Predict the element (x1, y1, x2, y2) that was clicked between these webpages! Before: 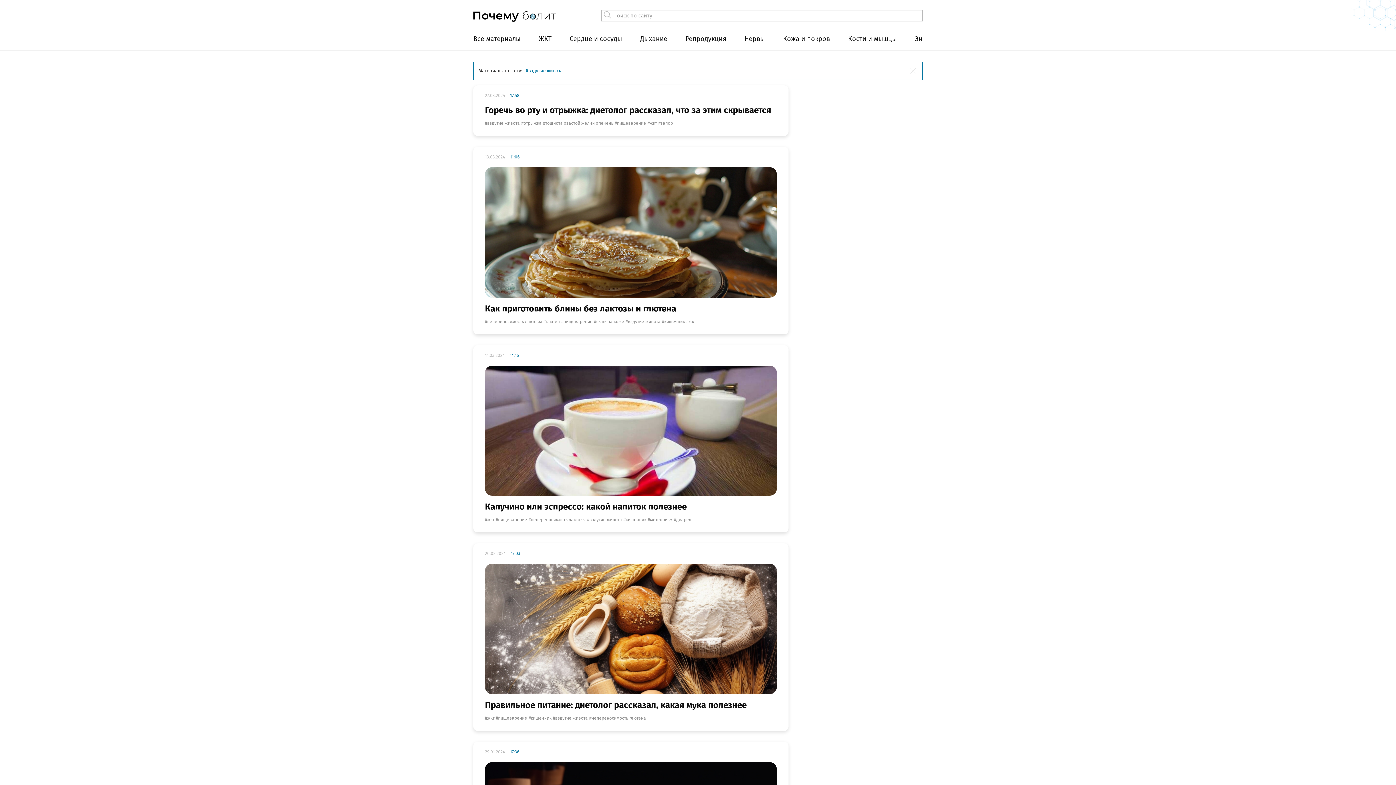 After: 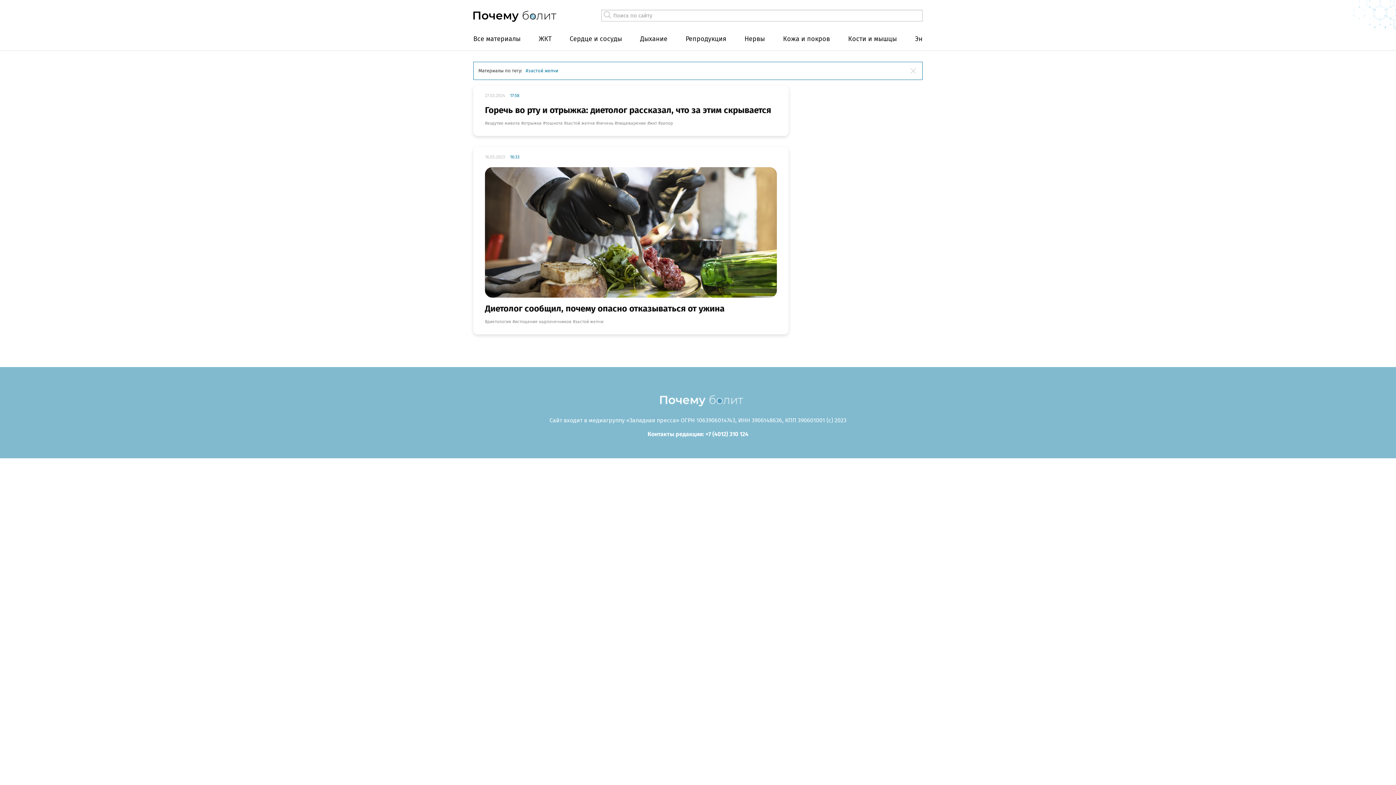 Action: label: застой желчи bbox: (564, 120, 594, 125)